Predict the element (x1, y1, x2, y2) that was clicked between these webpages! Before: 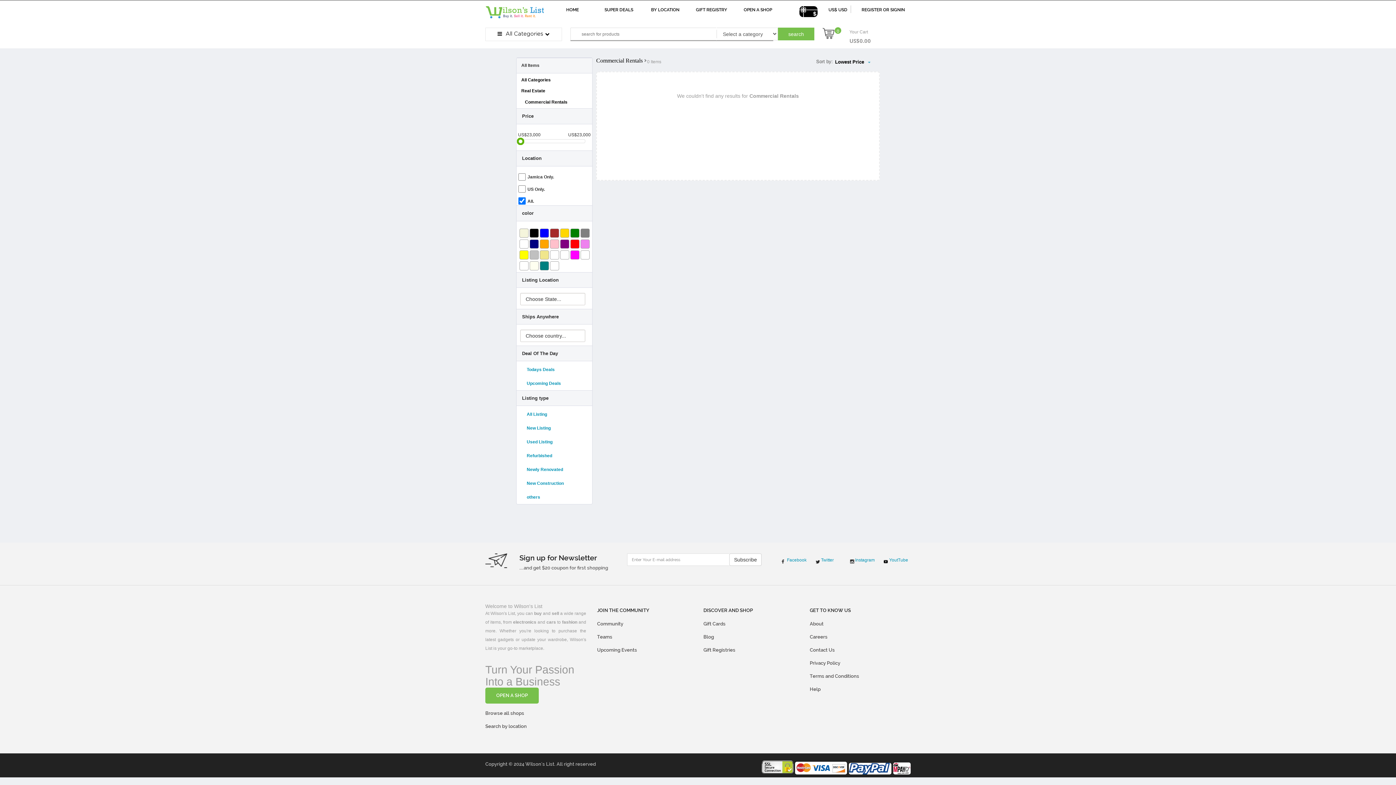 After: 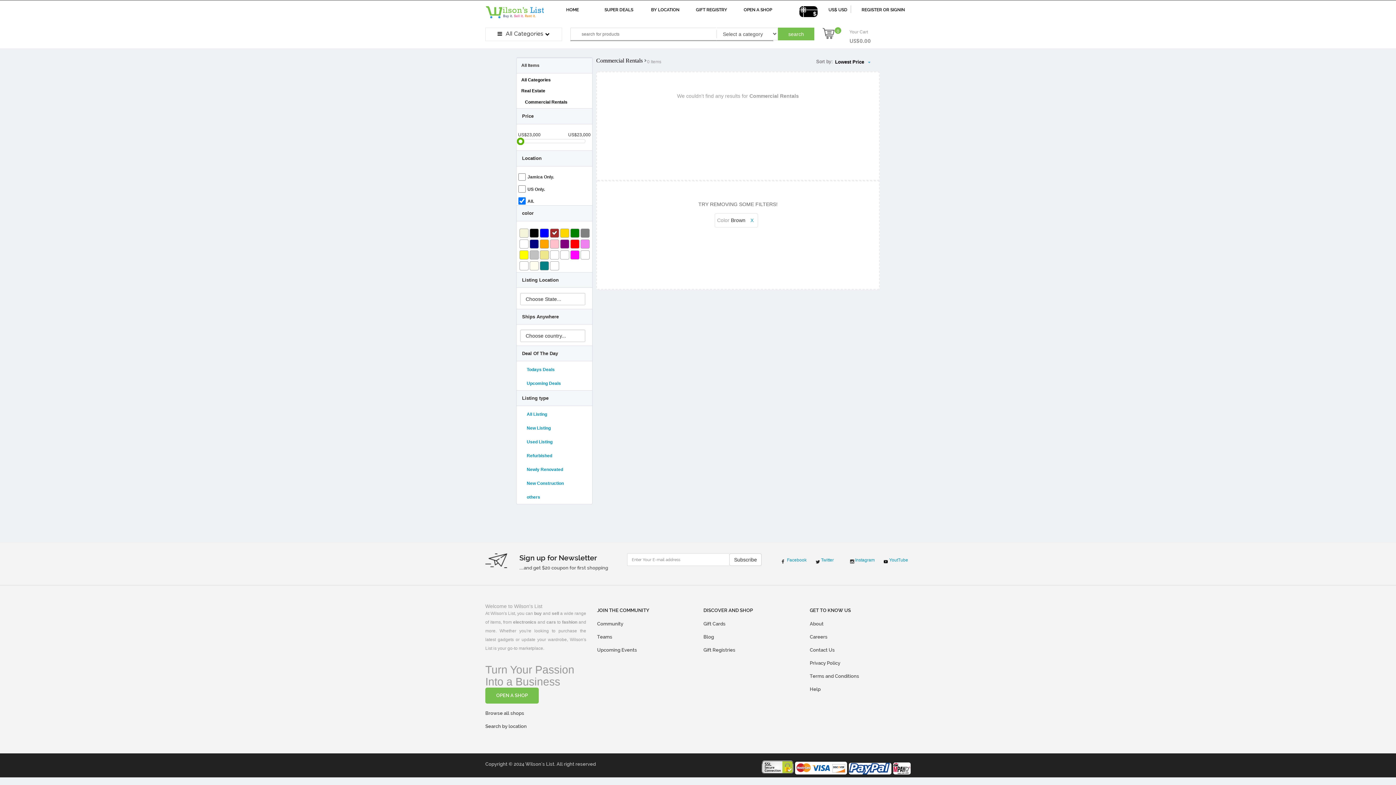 Action: bbox: (550, 228, 559, 237)